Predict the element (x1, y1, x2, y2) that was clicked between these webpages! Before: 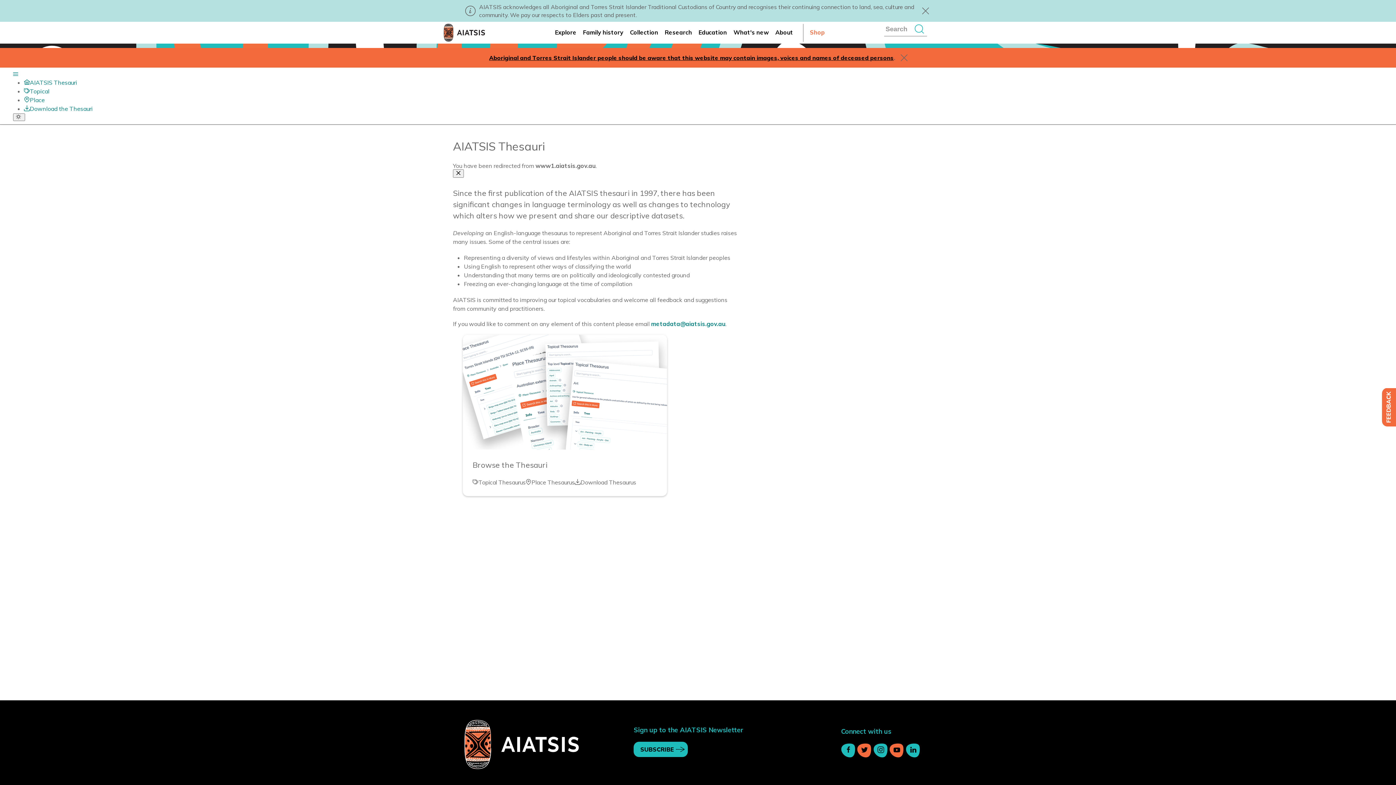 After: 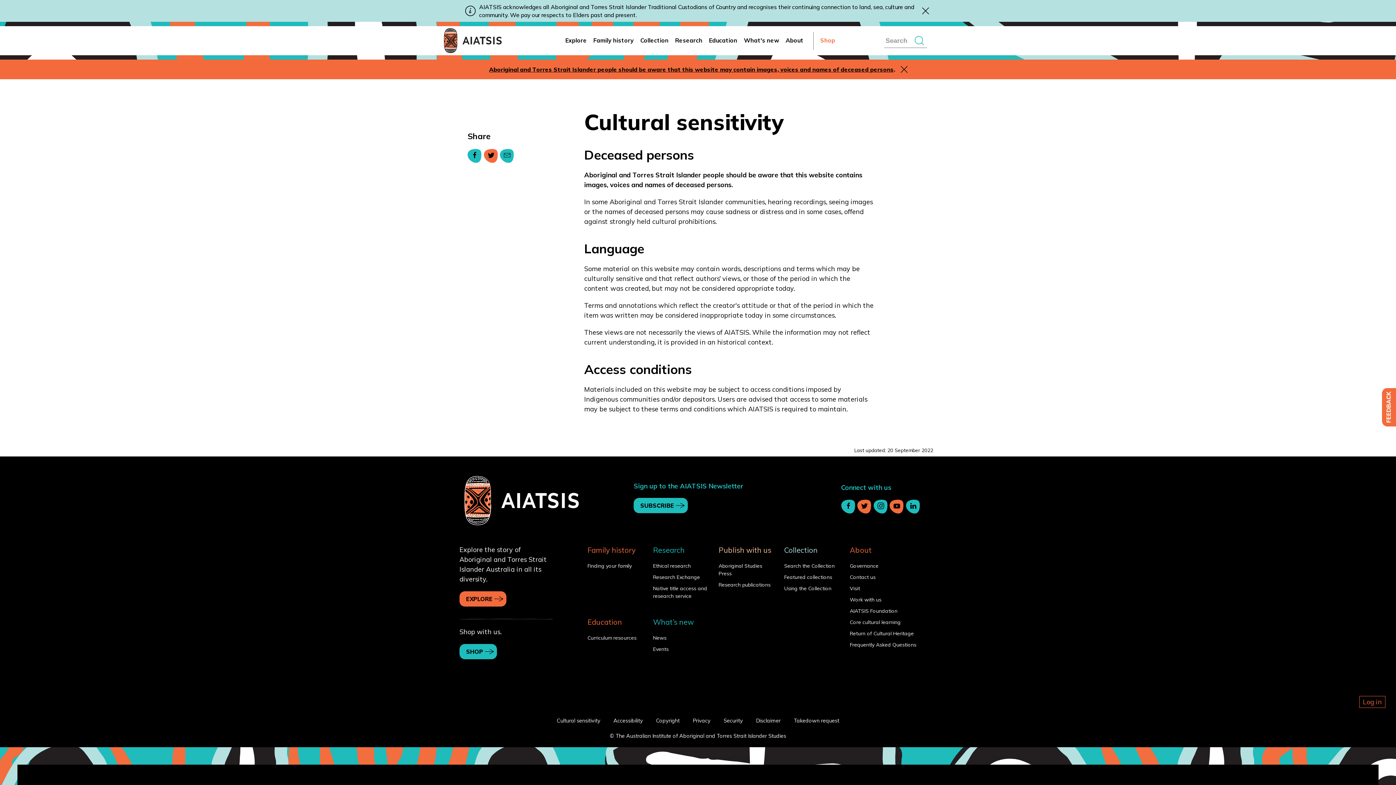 Action: label: Aboriginal and Torres Strait Islander people should be aware that this website may contain images, voices and names of deceased persons bbox: (489, 54, 894, 61)